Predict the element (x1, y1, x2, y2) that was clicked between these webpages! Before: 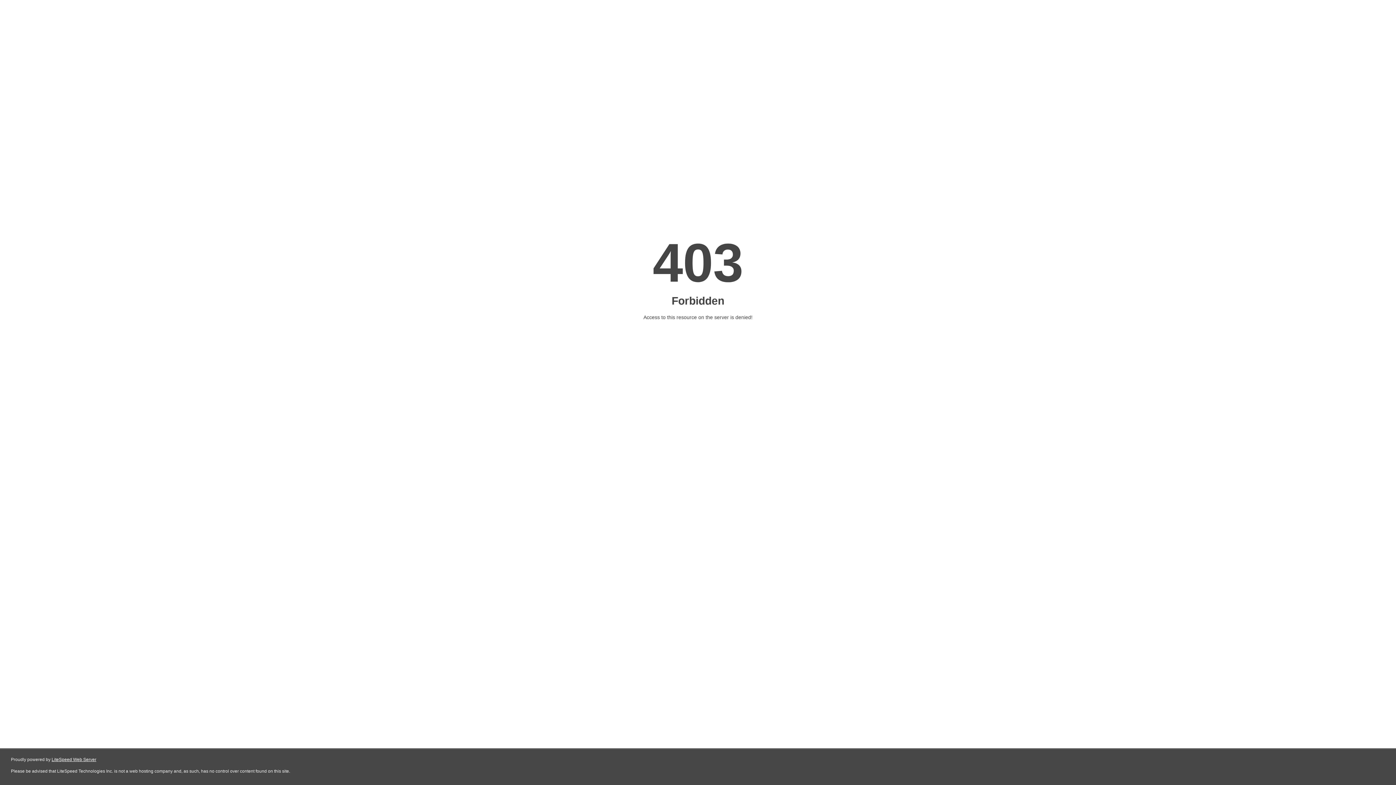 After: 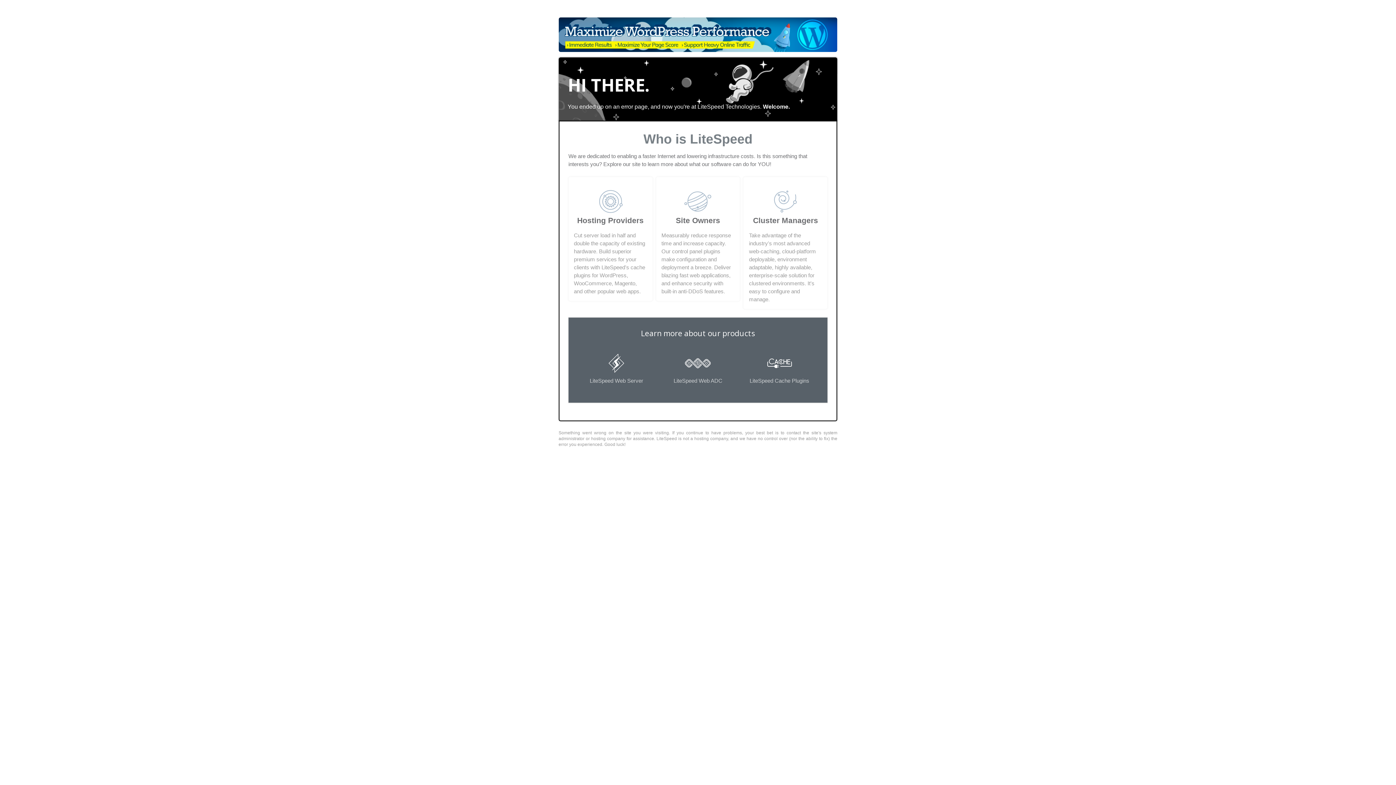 Action: bbox: (51, 757, 96, 762) label: LiteSpeed Web Server